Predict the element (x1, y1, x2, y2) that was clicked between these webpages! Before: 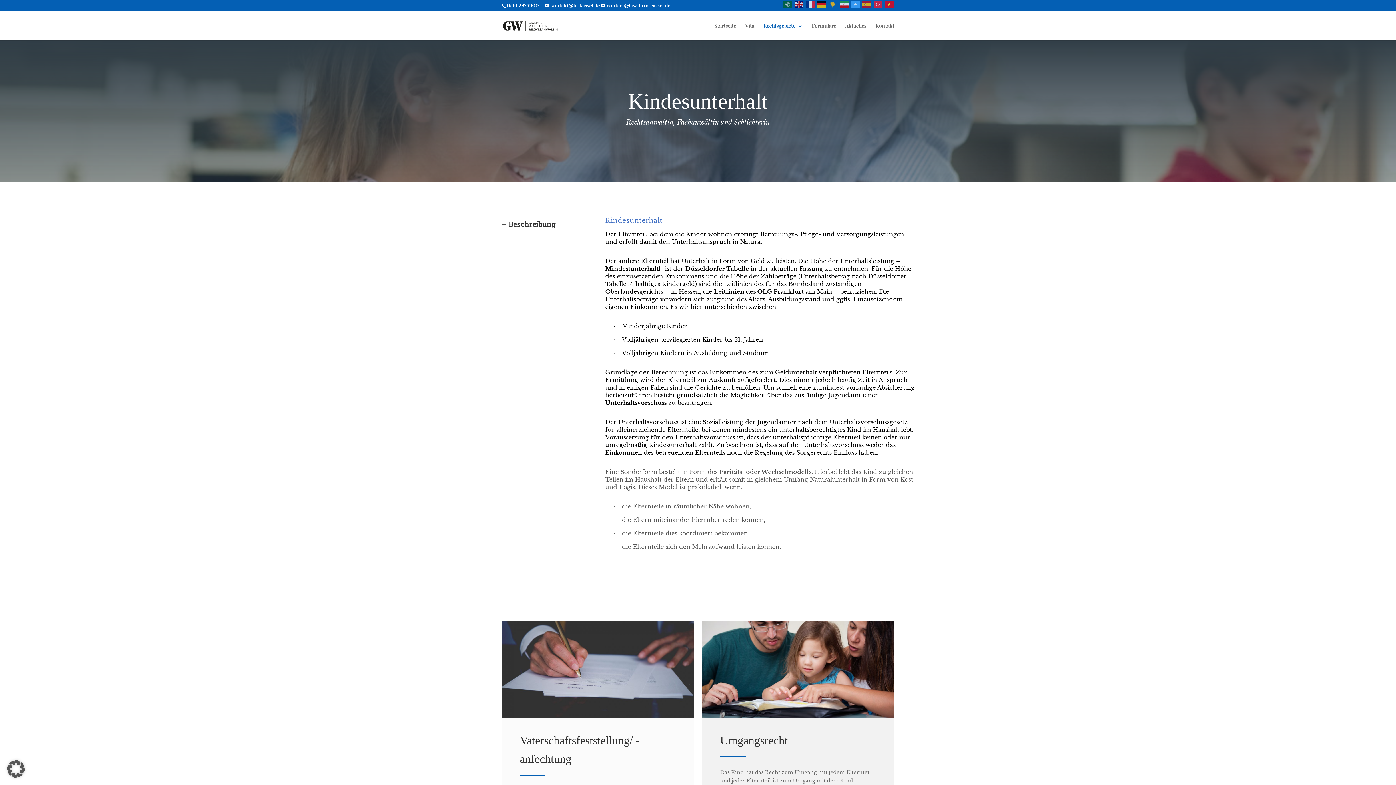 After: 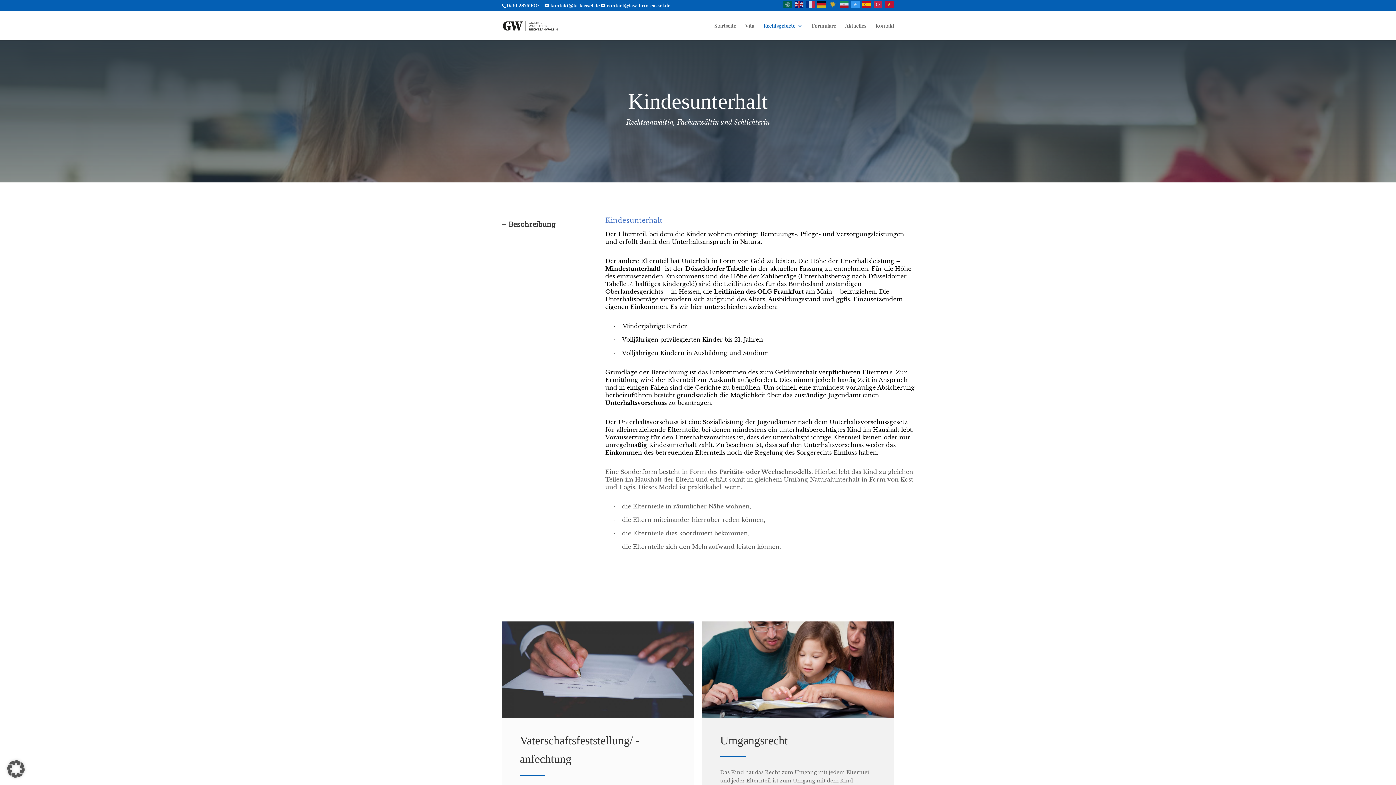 Action: bbox: (862, 1, 872, 6)